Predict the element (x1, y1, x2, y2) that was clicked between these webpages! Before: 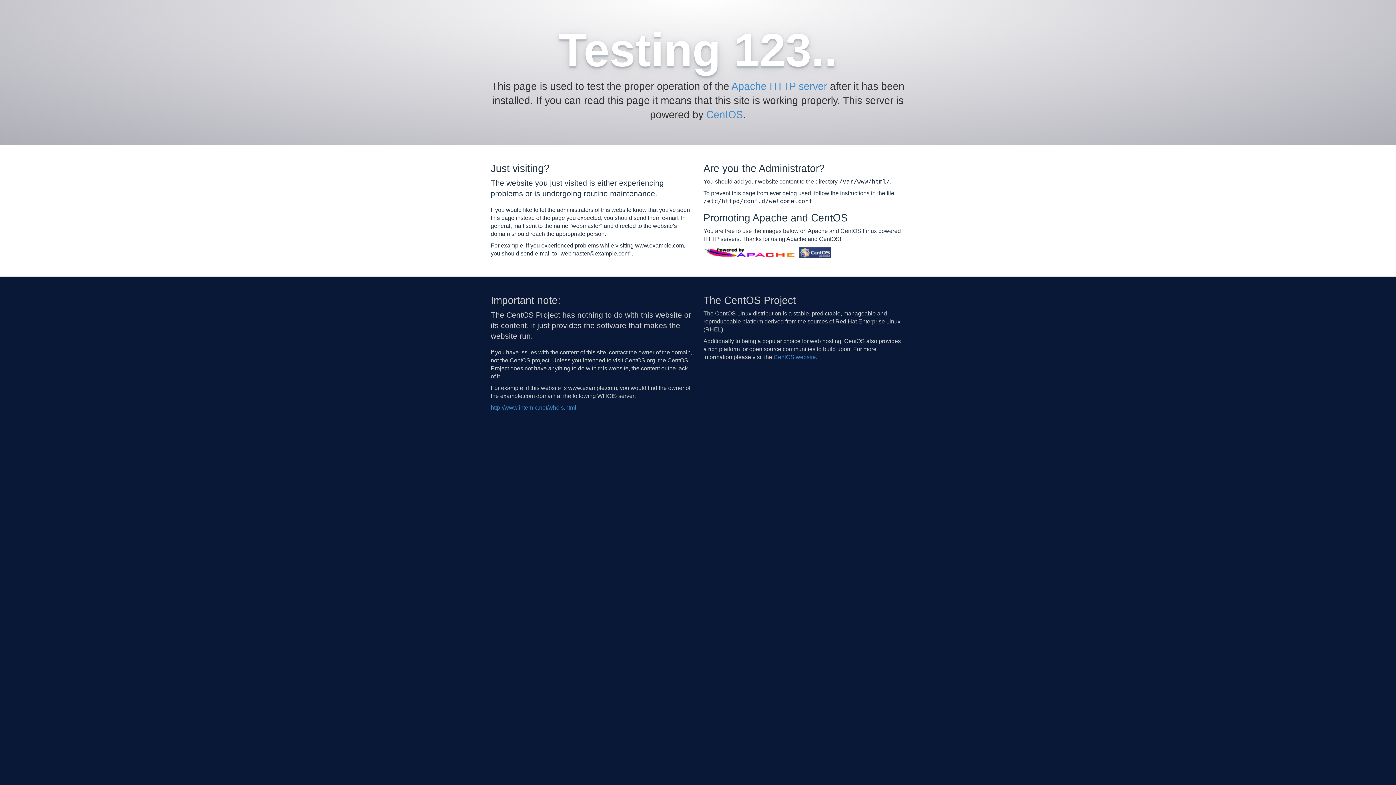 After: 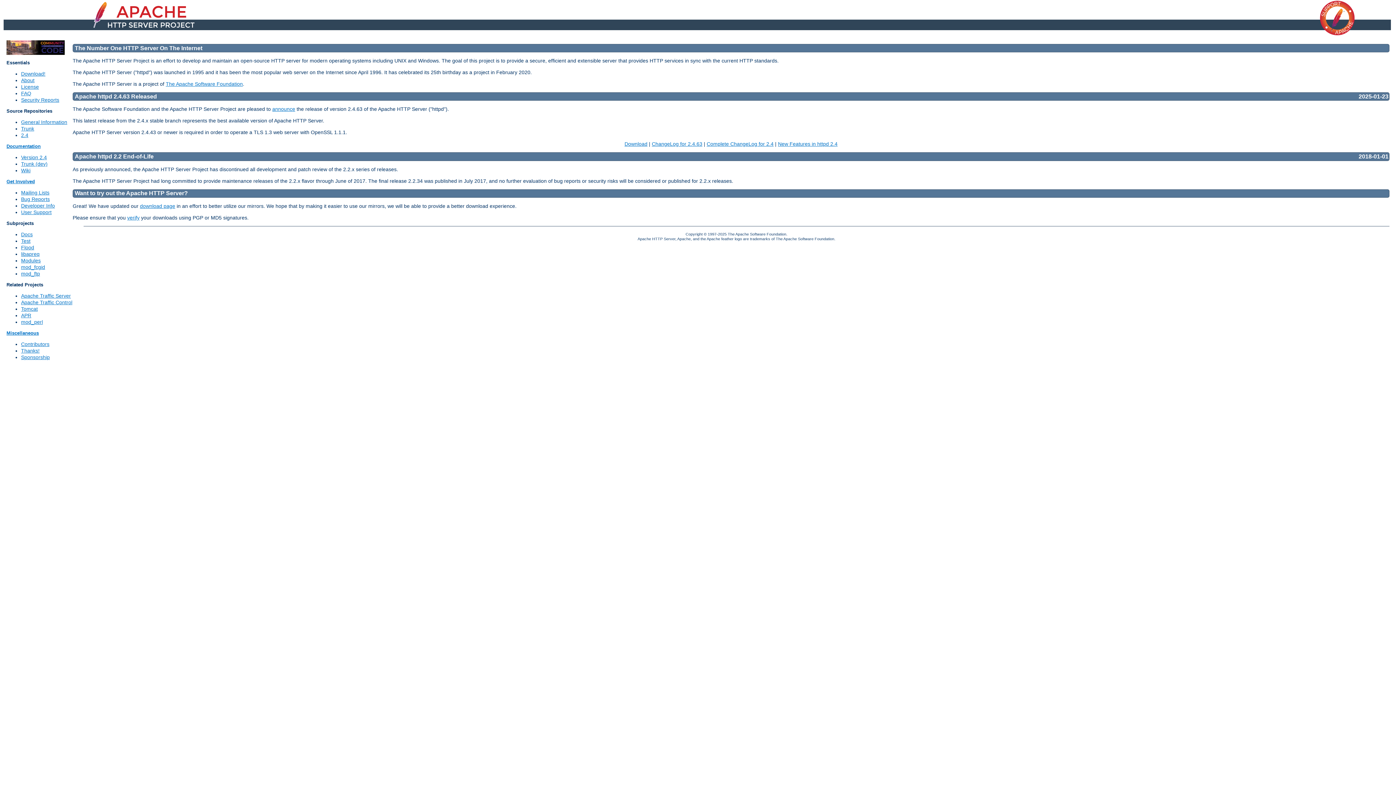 Action: bbox: (703, 249, 797, 255)